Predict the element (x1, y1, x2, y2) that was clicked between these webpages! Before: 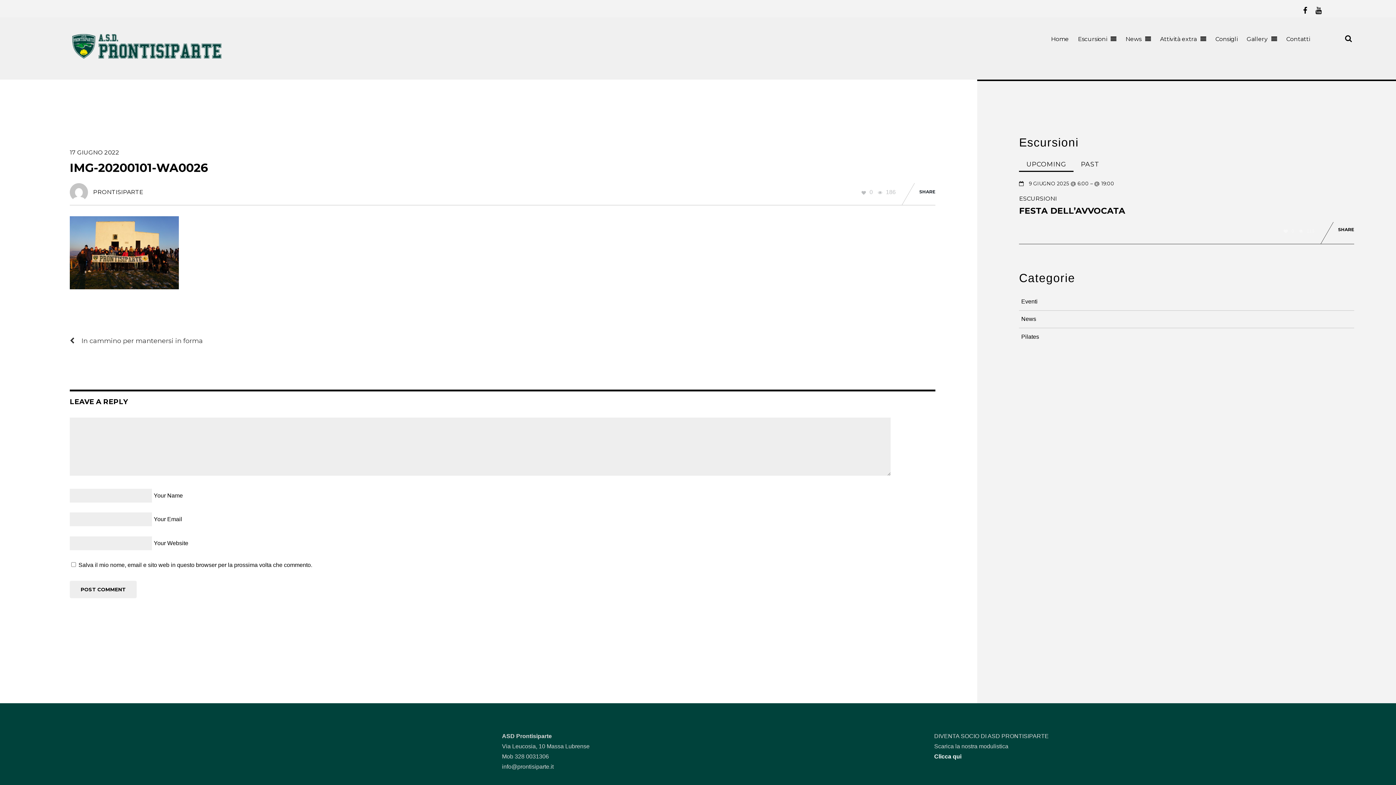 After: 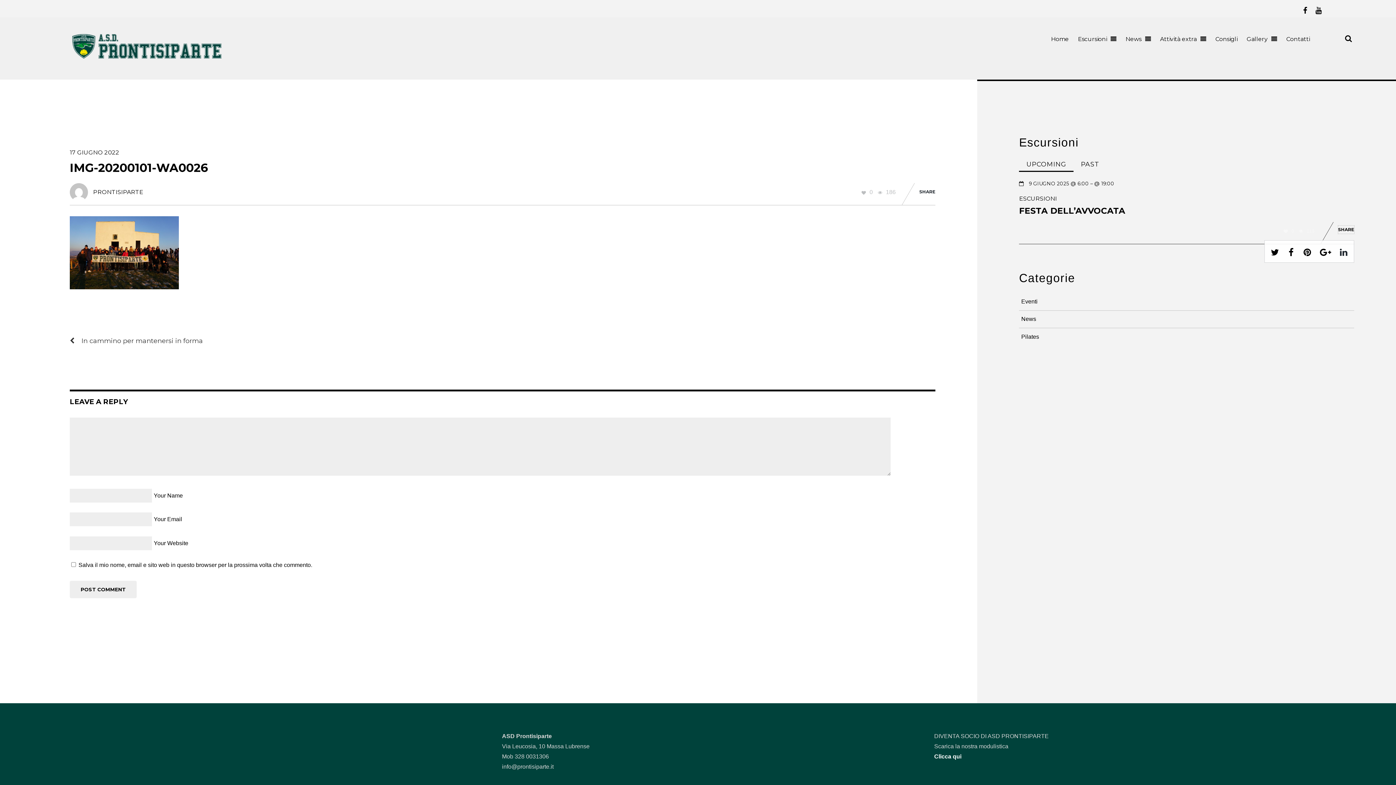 Action: bbox: (1338, 225, 1354, 233) label: SHARE